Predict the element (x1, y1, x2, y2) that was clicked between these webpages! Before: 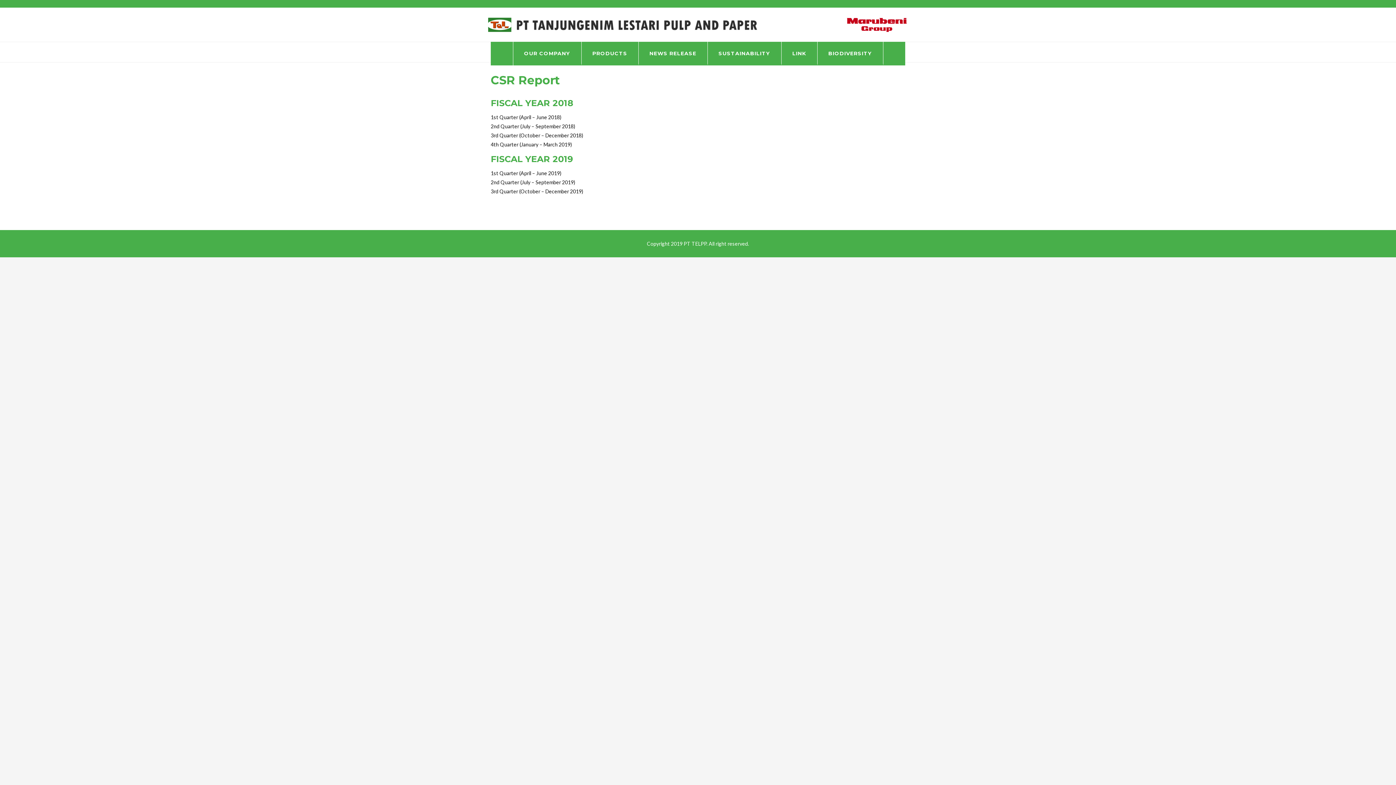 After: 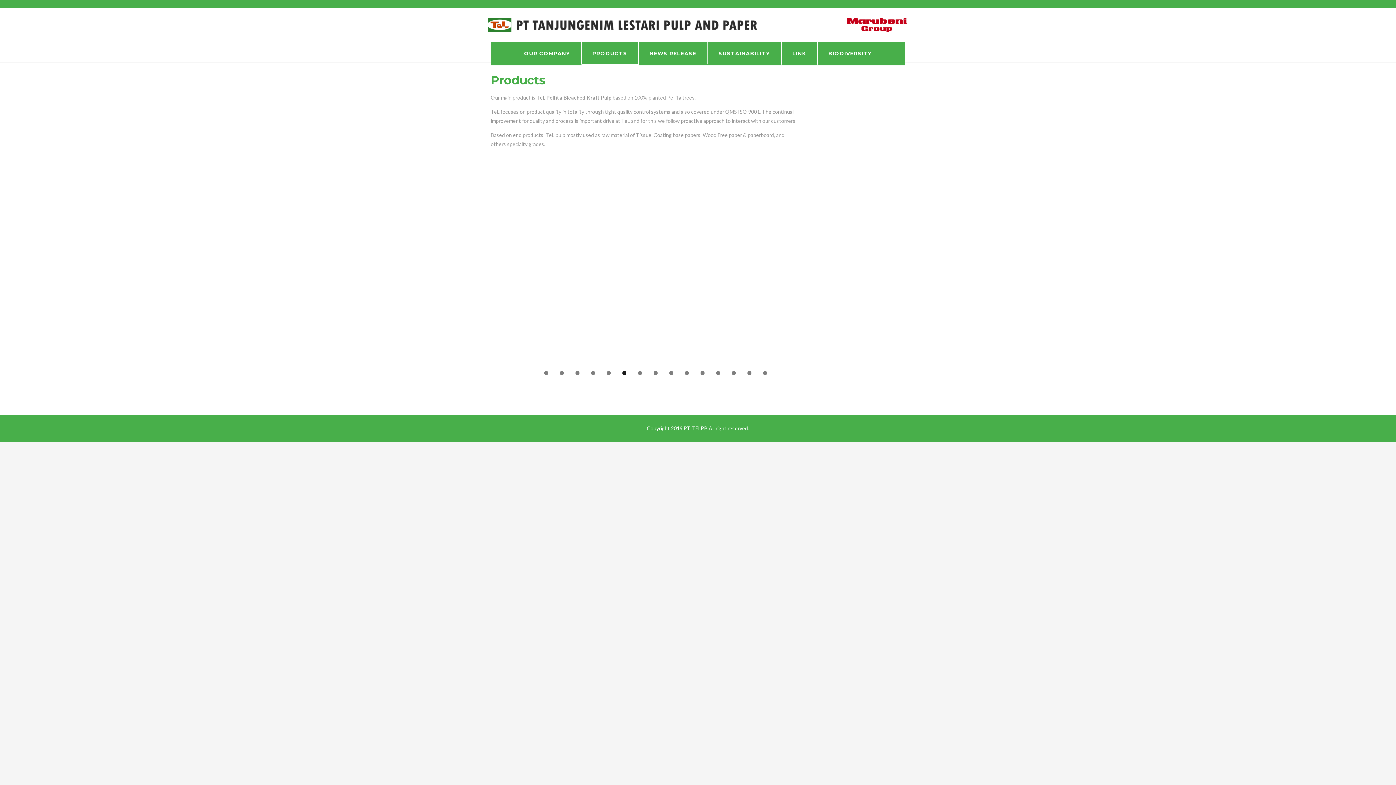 Action: label: PRODUCTS bbox: (581, 41, 638, 65)